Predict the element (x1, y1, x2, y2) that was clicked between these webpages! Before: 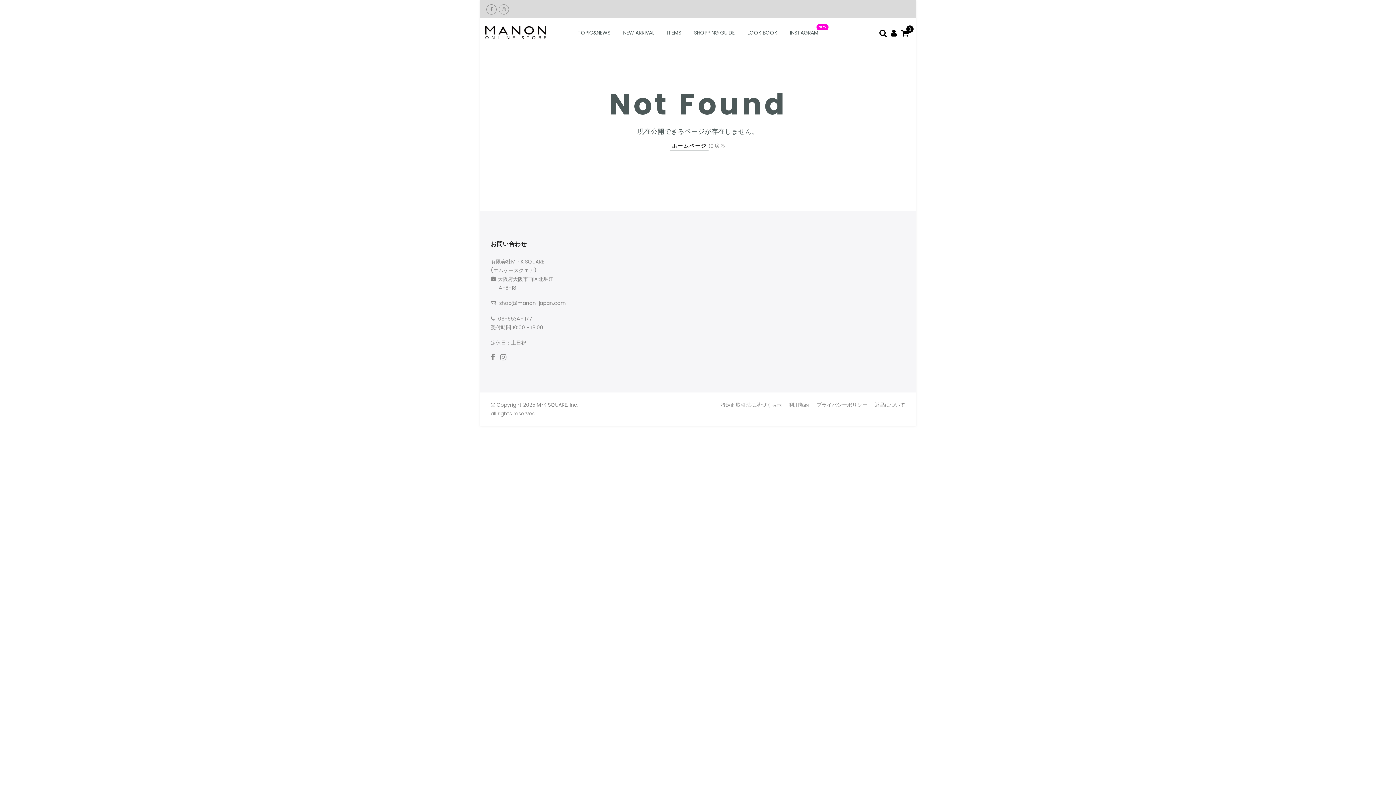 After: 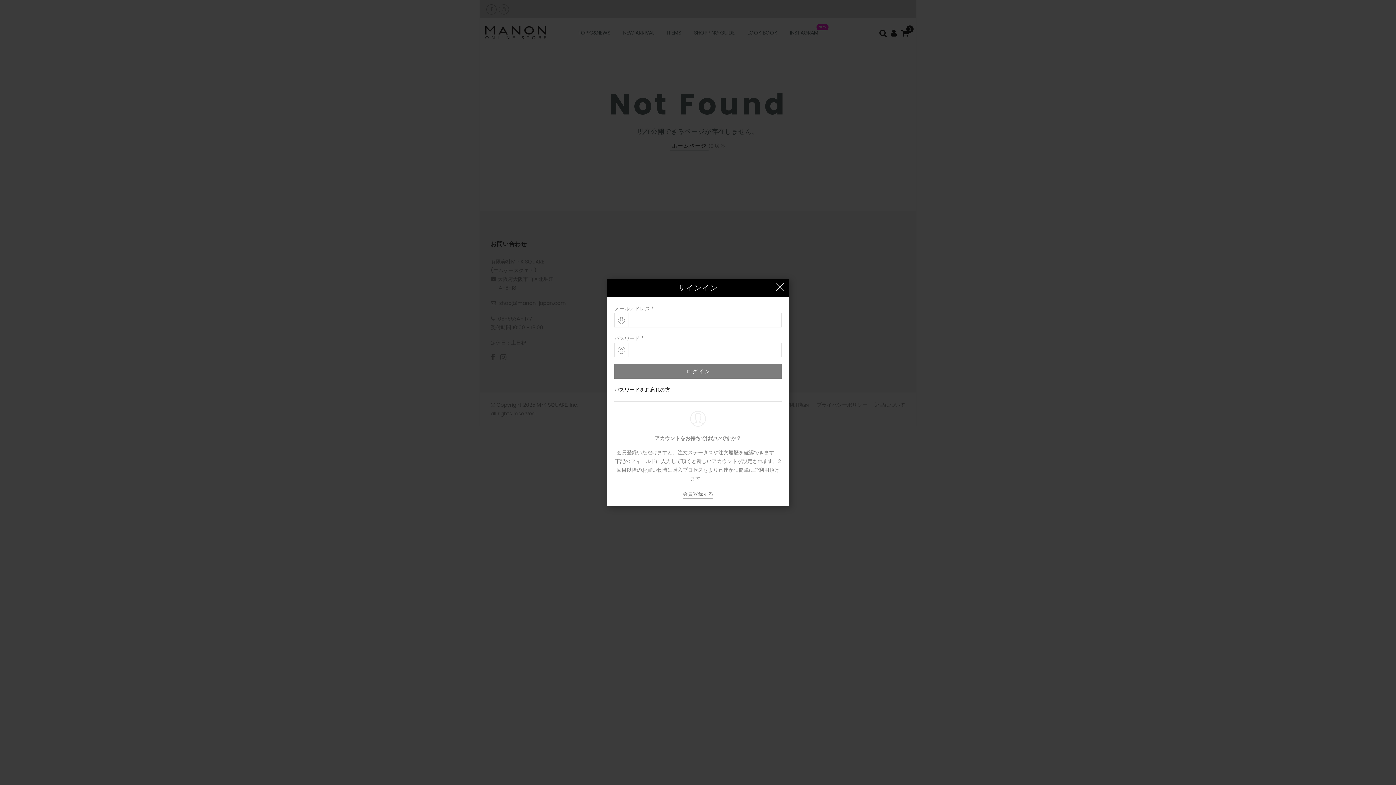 Action: bbox: (891, 25, 897, 40)